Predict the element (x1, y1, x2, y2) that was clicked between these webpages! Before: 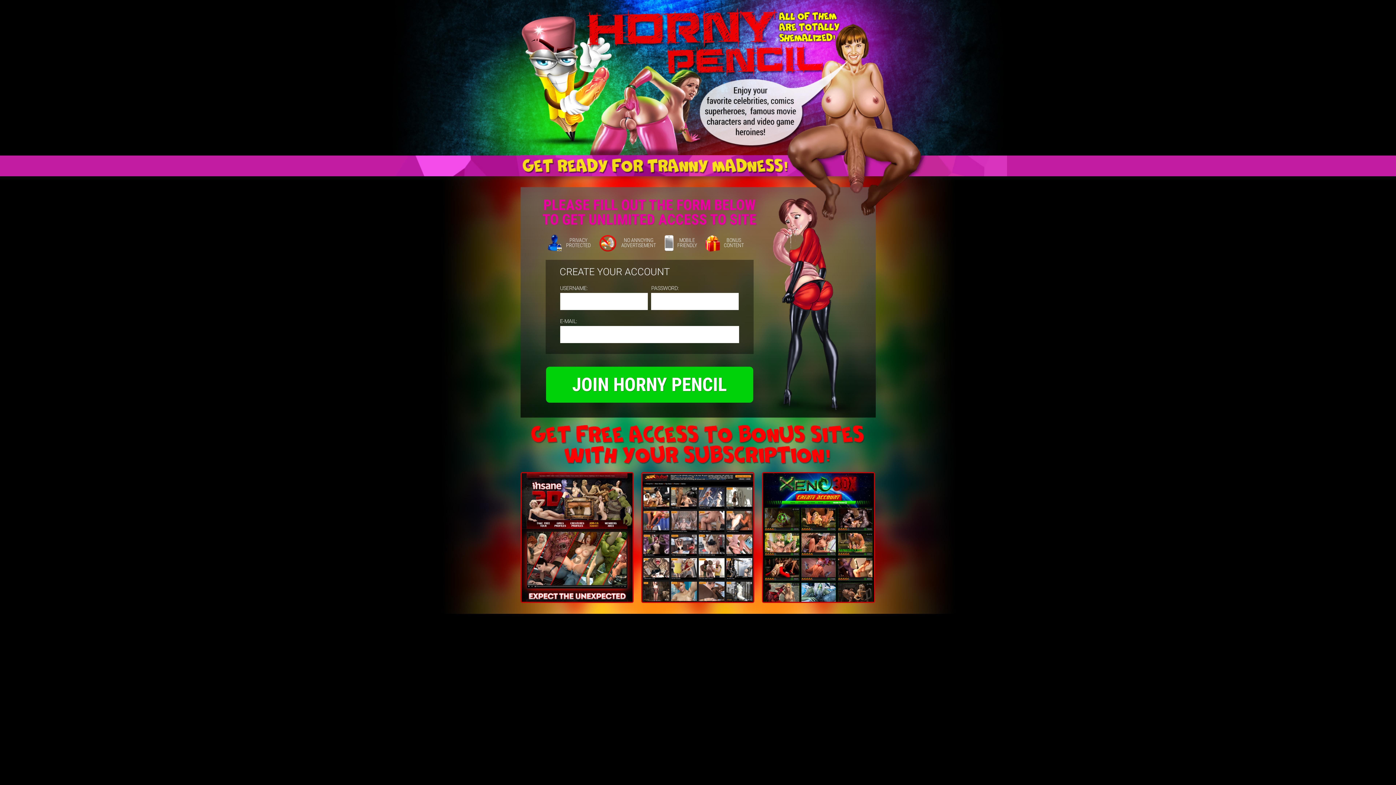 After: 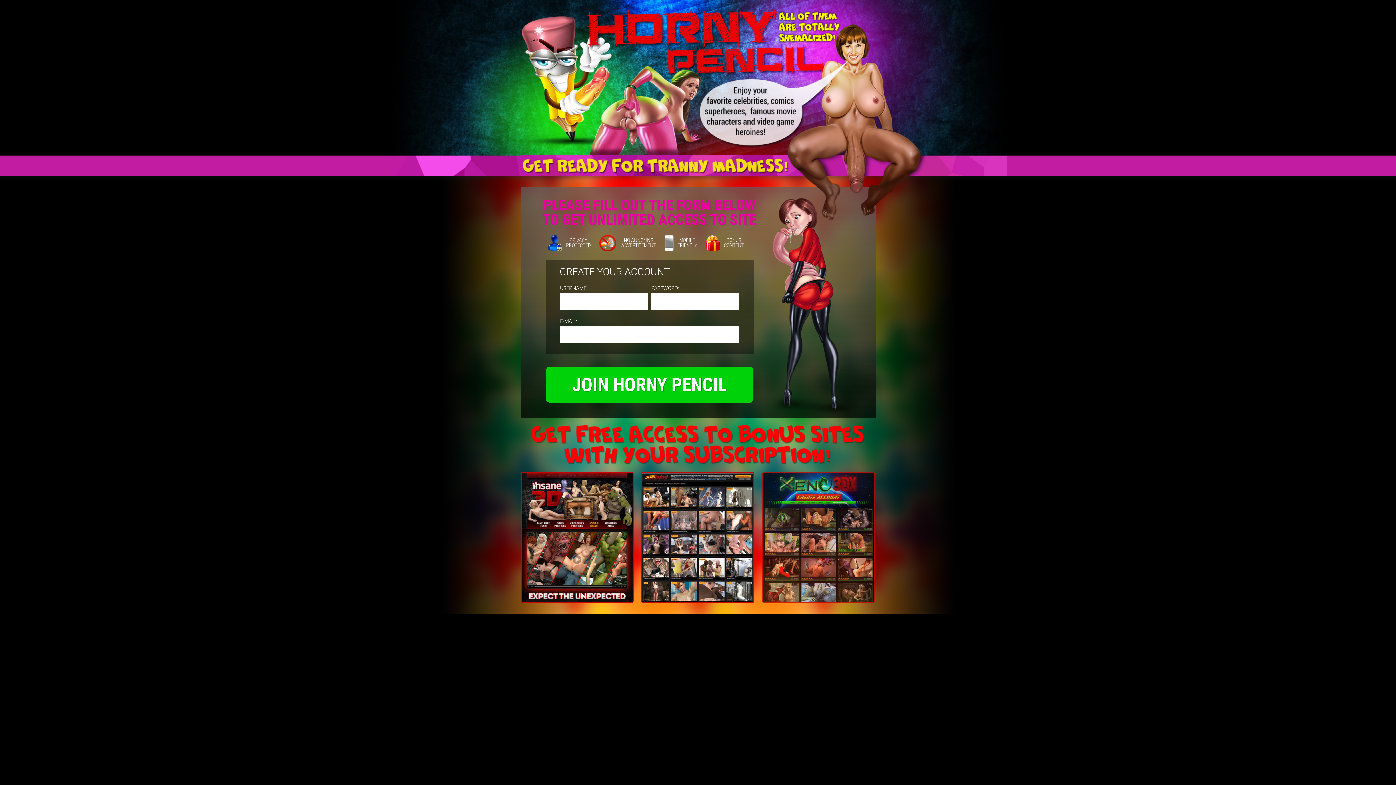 Action: bbox: (762, 472, 875, 603)